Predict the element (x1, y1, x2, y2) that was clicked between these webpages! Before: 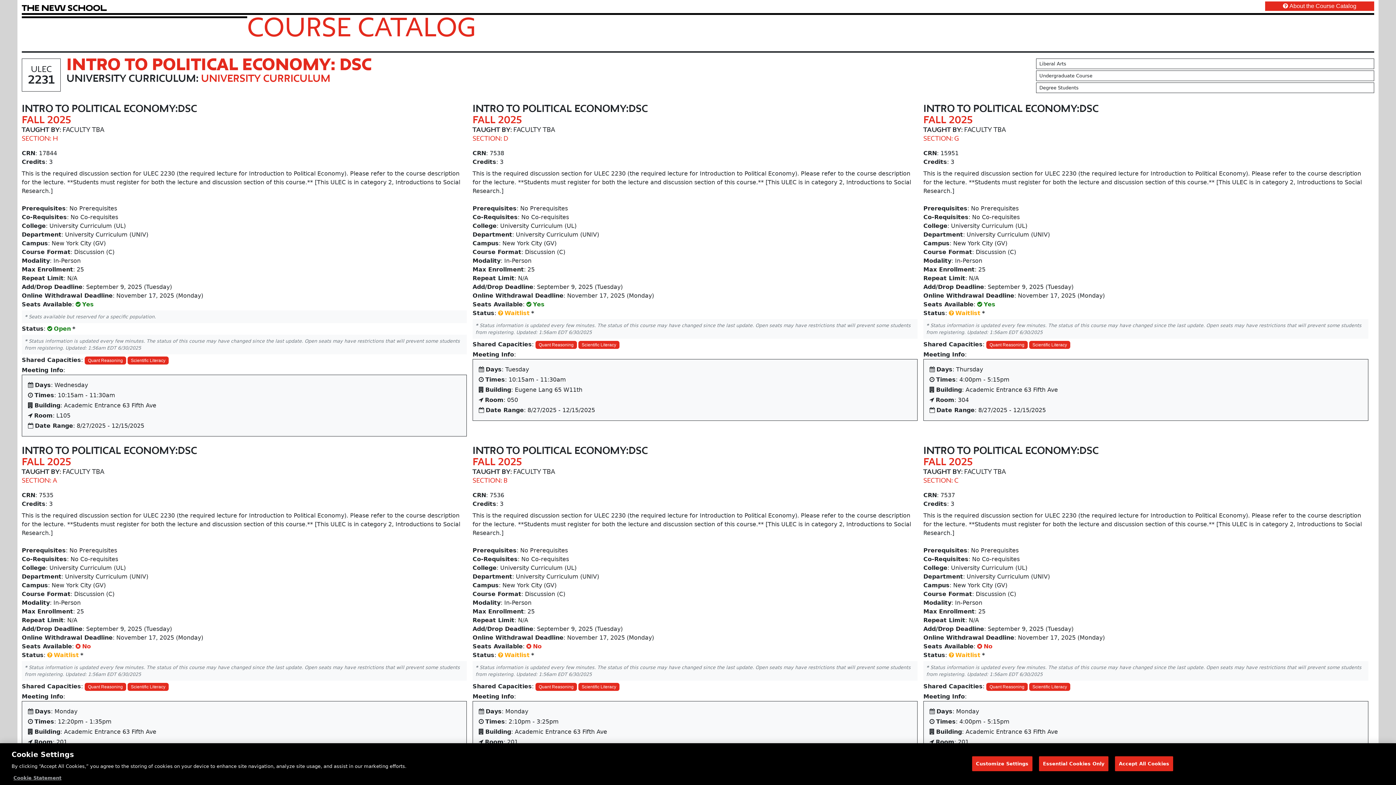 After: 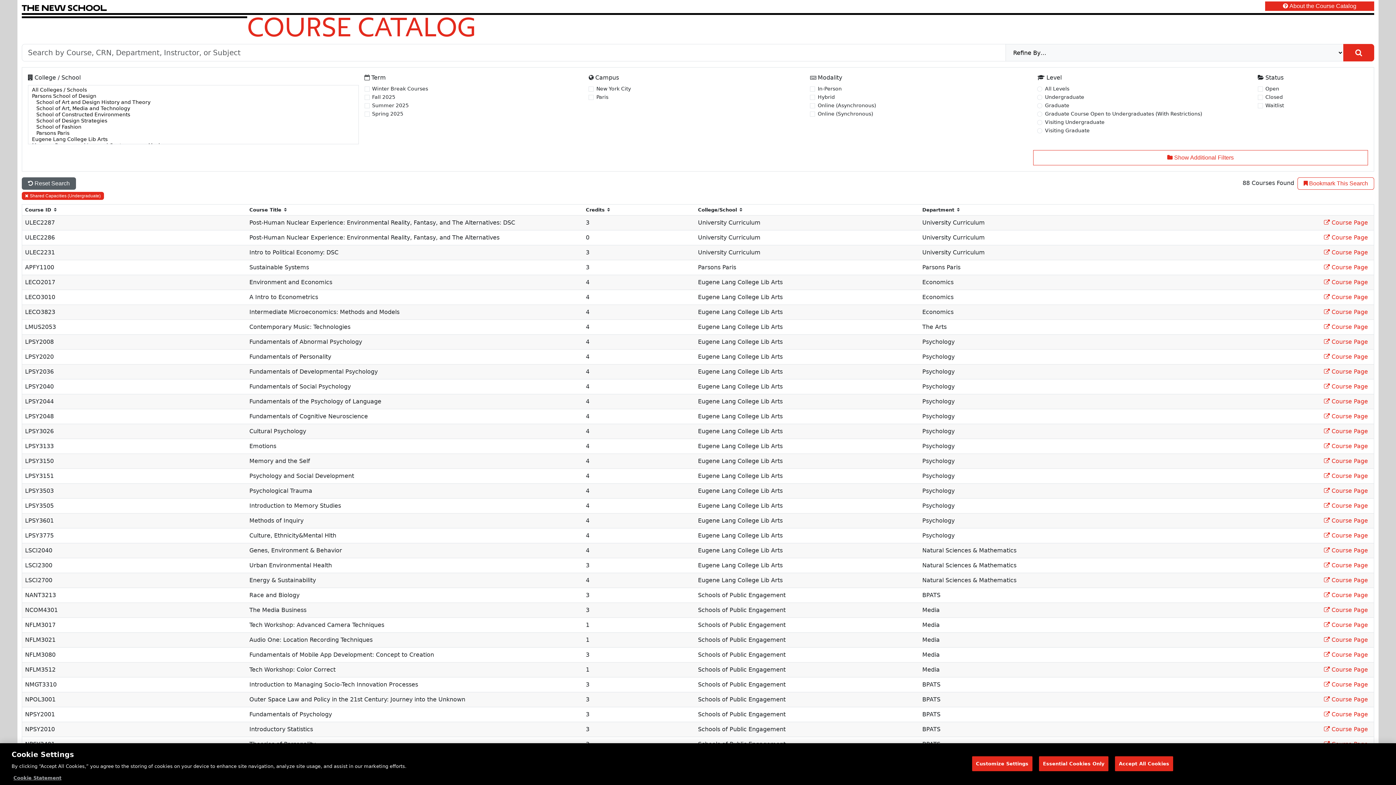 Action: label: Scientific Literacy bbox: (1029, 341, 1070, 349)